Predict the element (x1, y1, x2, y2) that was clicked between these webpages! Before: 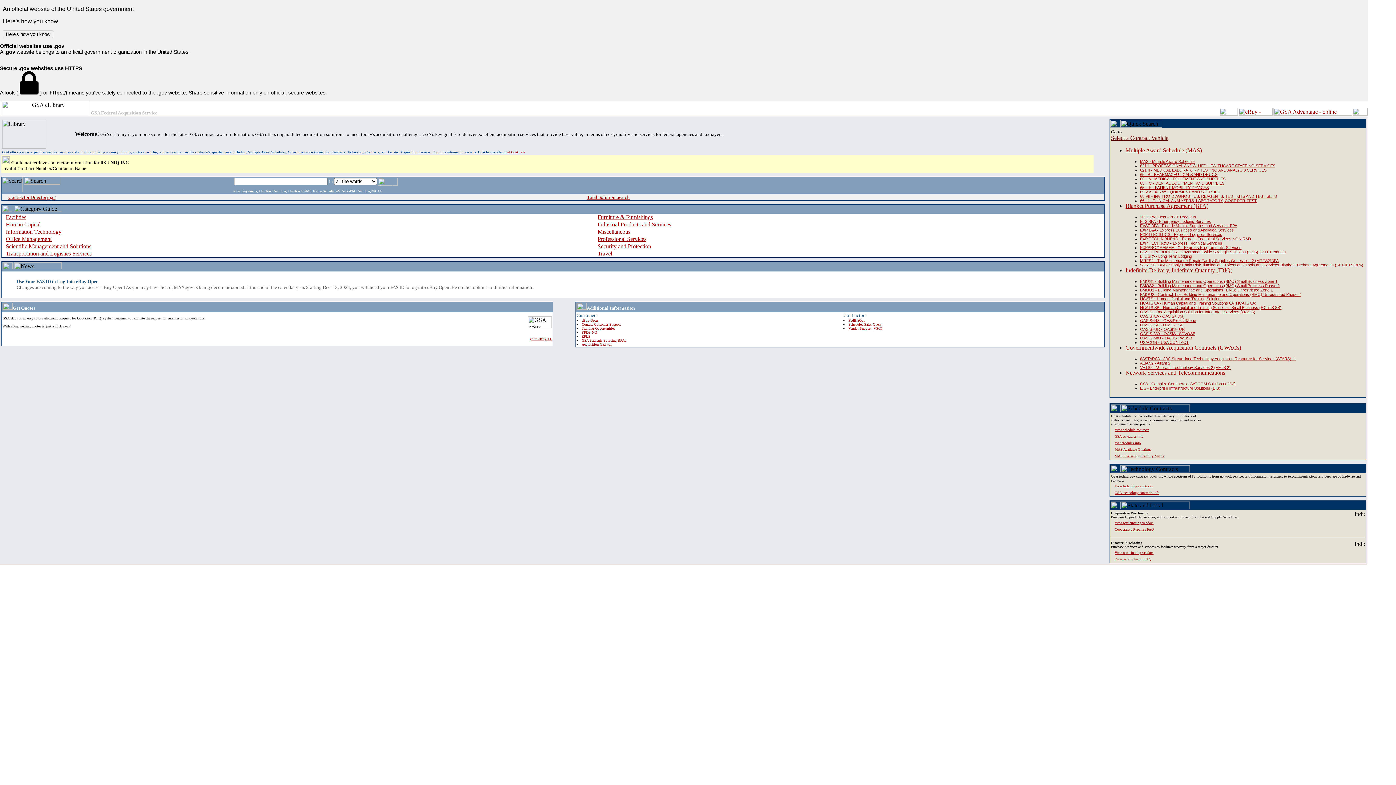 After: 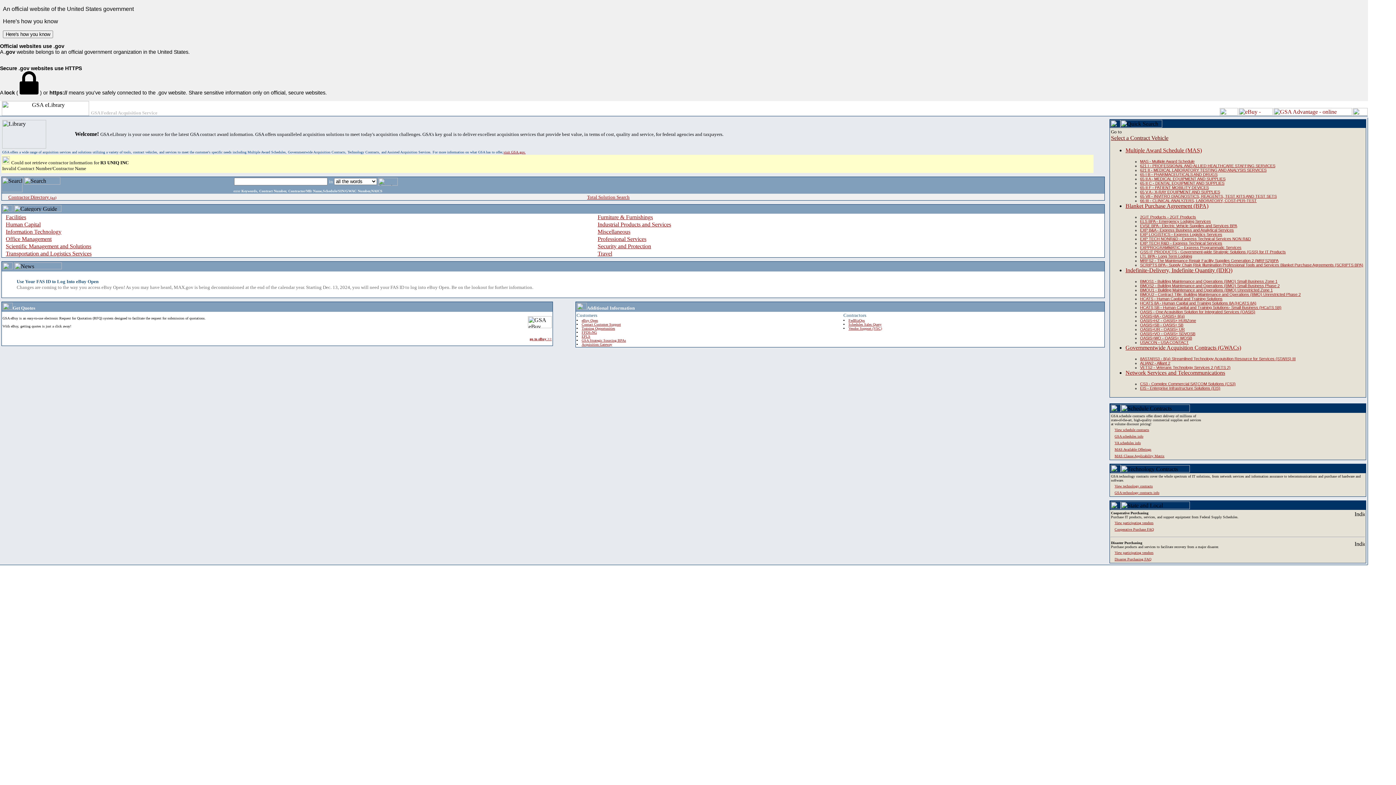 Action: label: FPDS-NG bbox: (581, 330, 597, 334)